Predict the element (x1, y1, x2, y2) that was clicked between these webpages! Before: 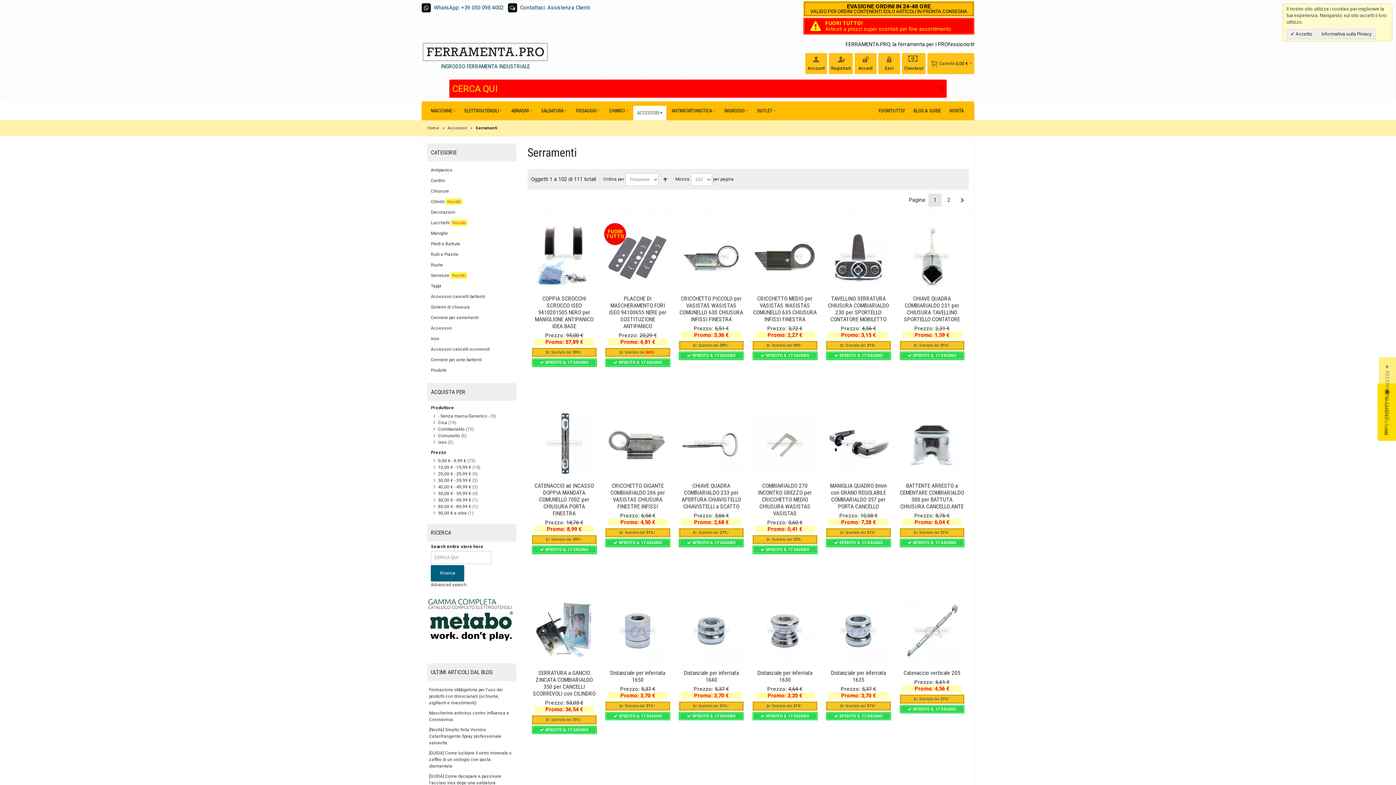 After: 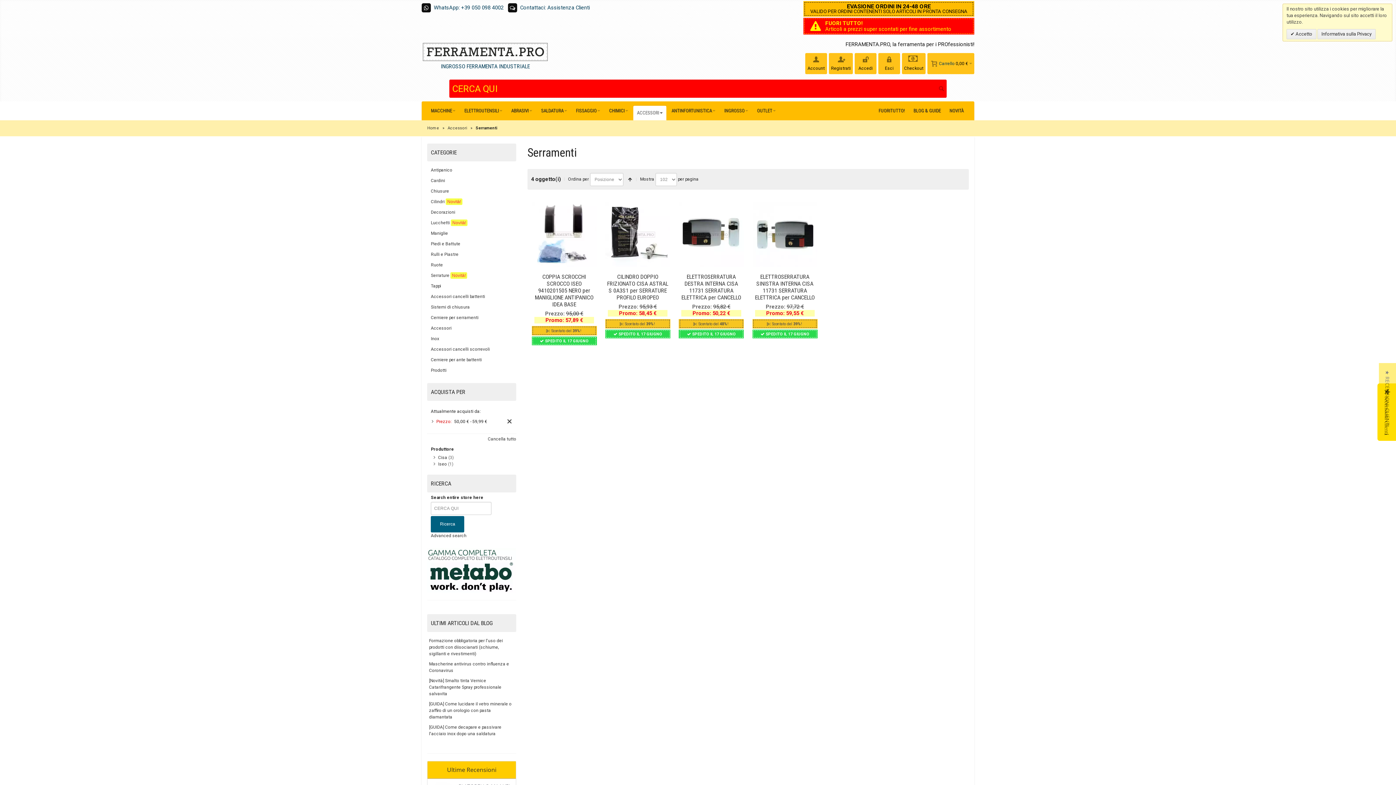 Action: label: 50,00 € - 59,99 € bbox: (438, 491, 471, 496)